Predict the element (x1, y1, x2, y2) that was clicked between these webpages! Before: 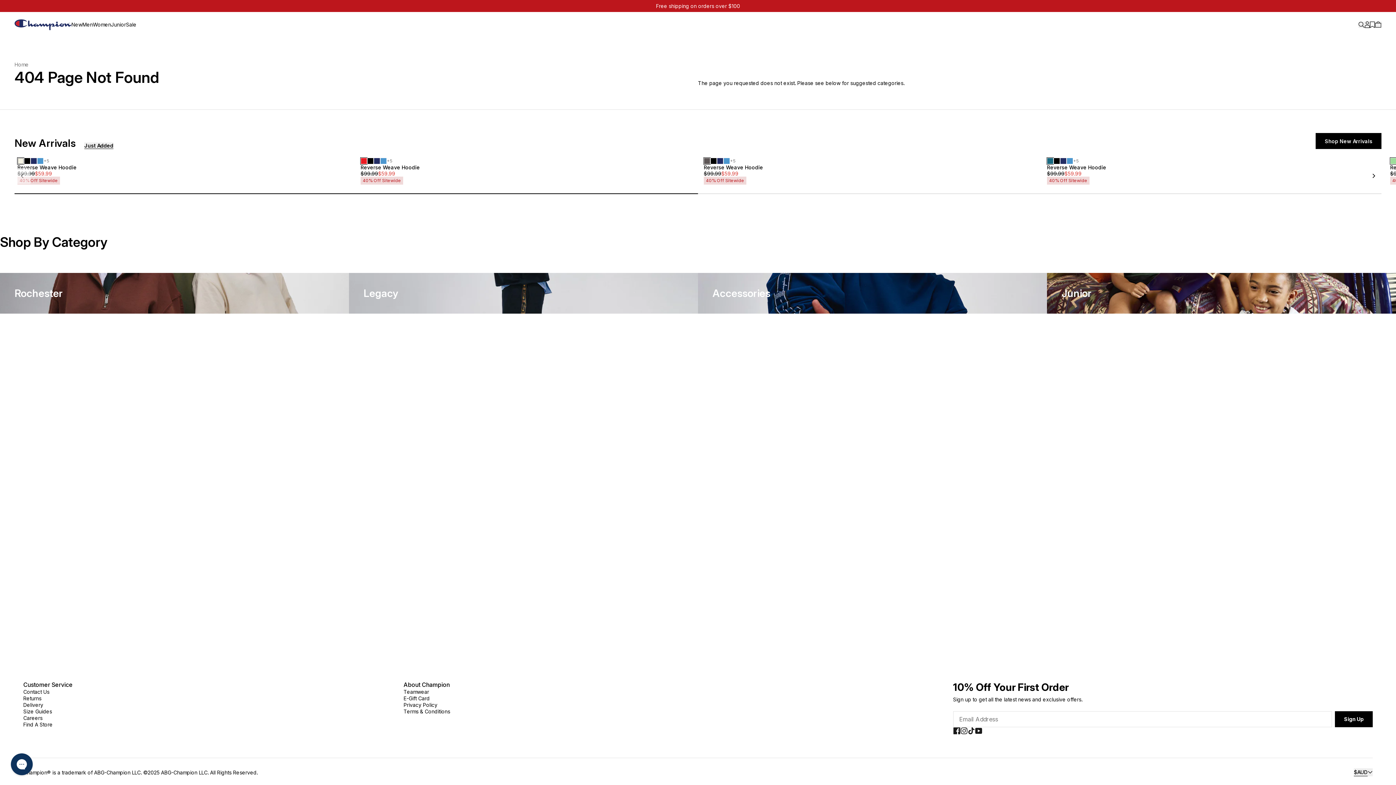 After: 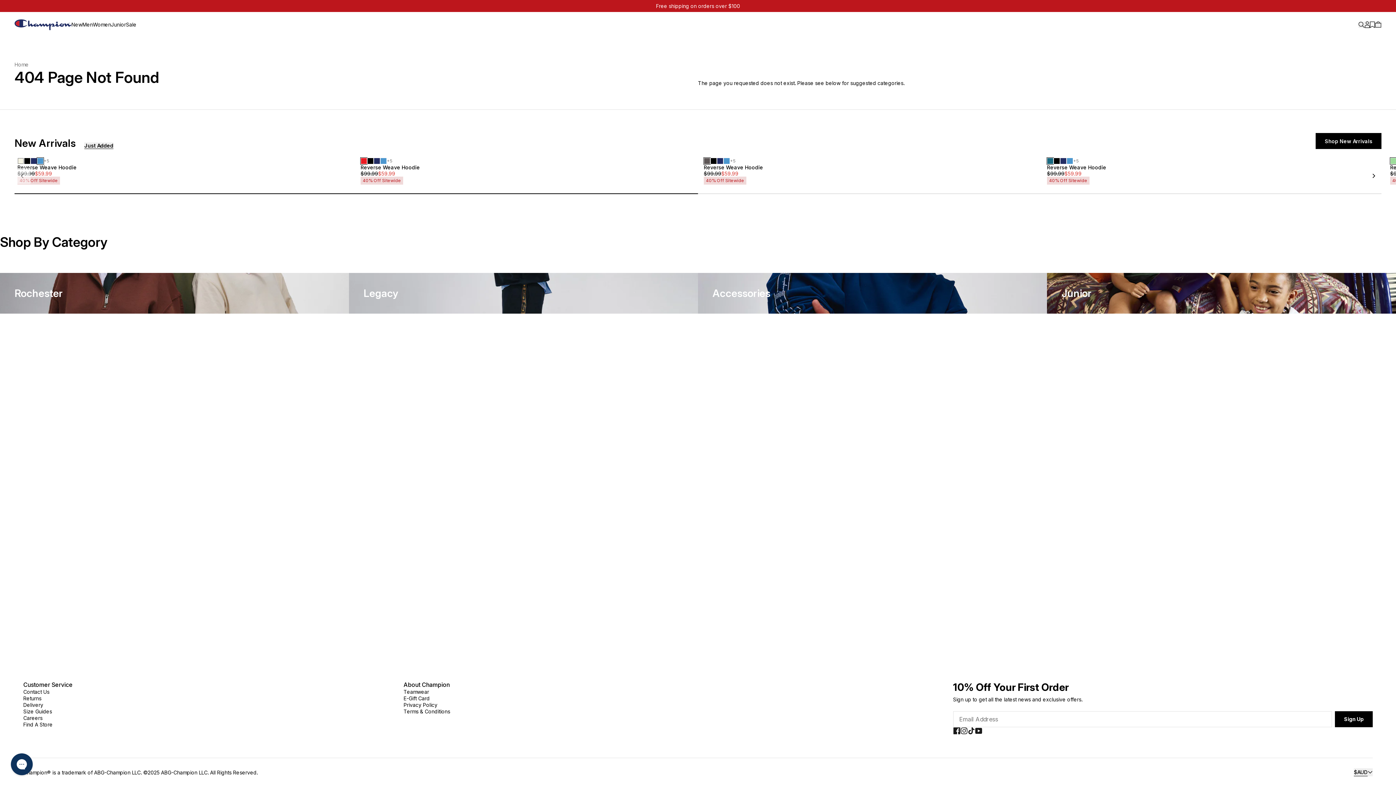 Action: label: View product bbox: (37, 157, 43, 164)